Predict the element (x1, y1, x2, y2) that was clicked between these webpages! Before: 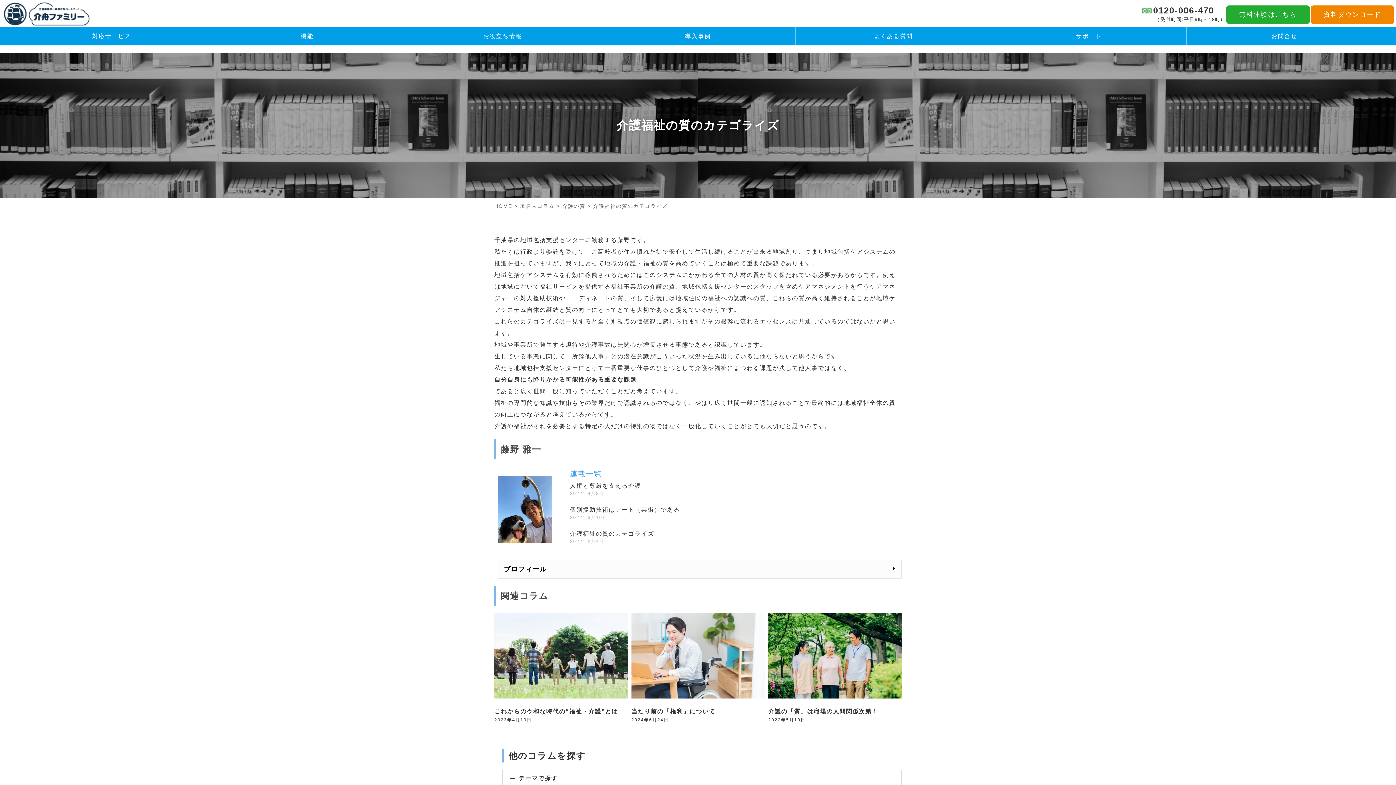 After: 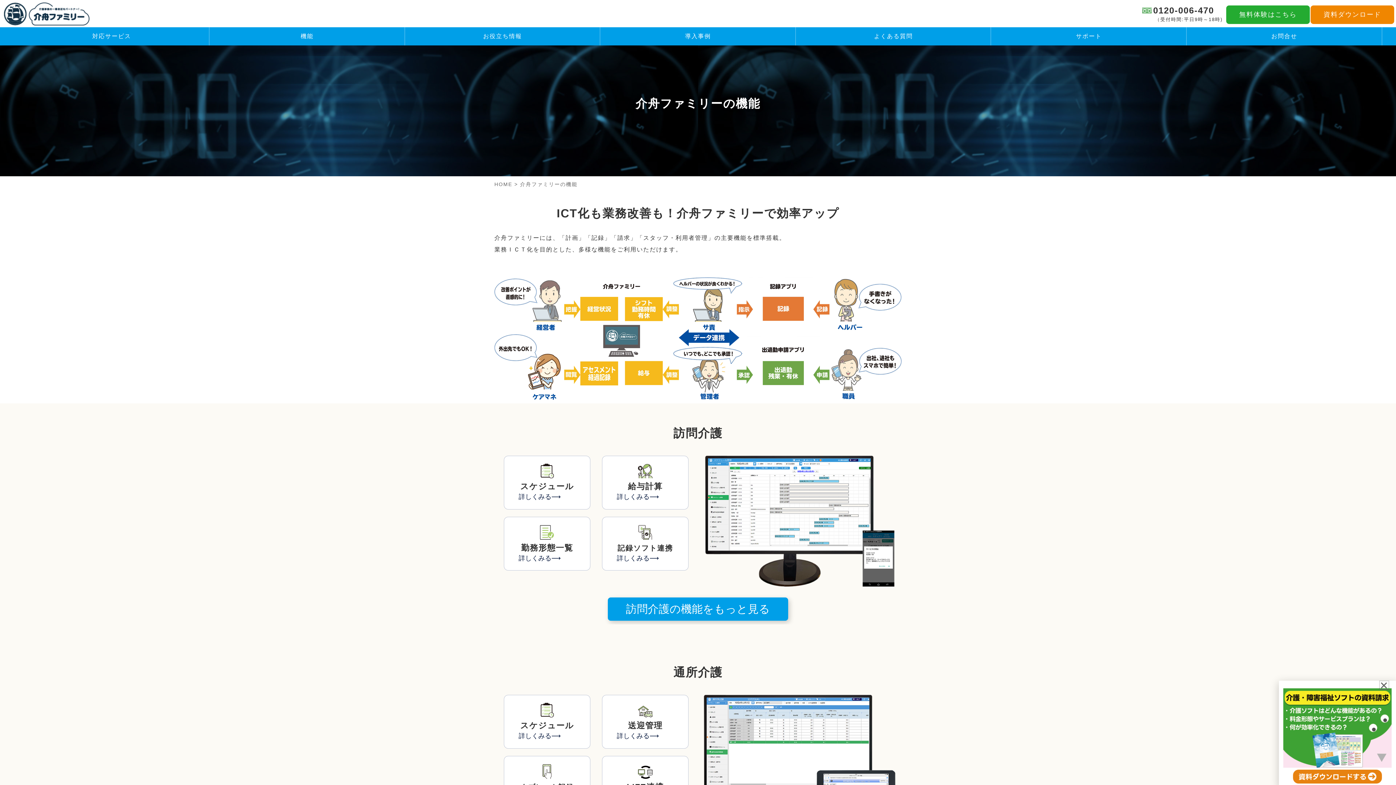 Action: label: 機能 bbox: (209, 27, 404, 45)